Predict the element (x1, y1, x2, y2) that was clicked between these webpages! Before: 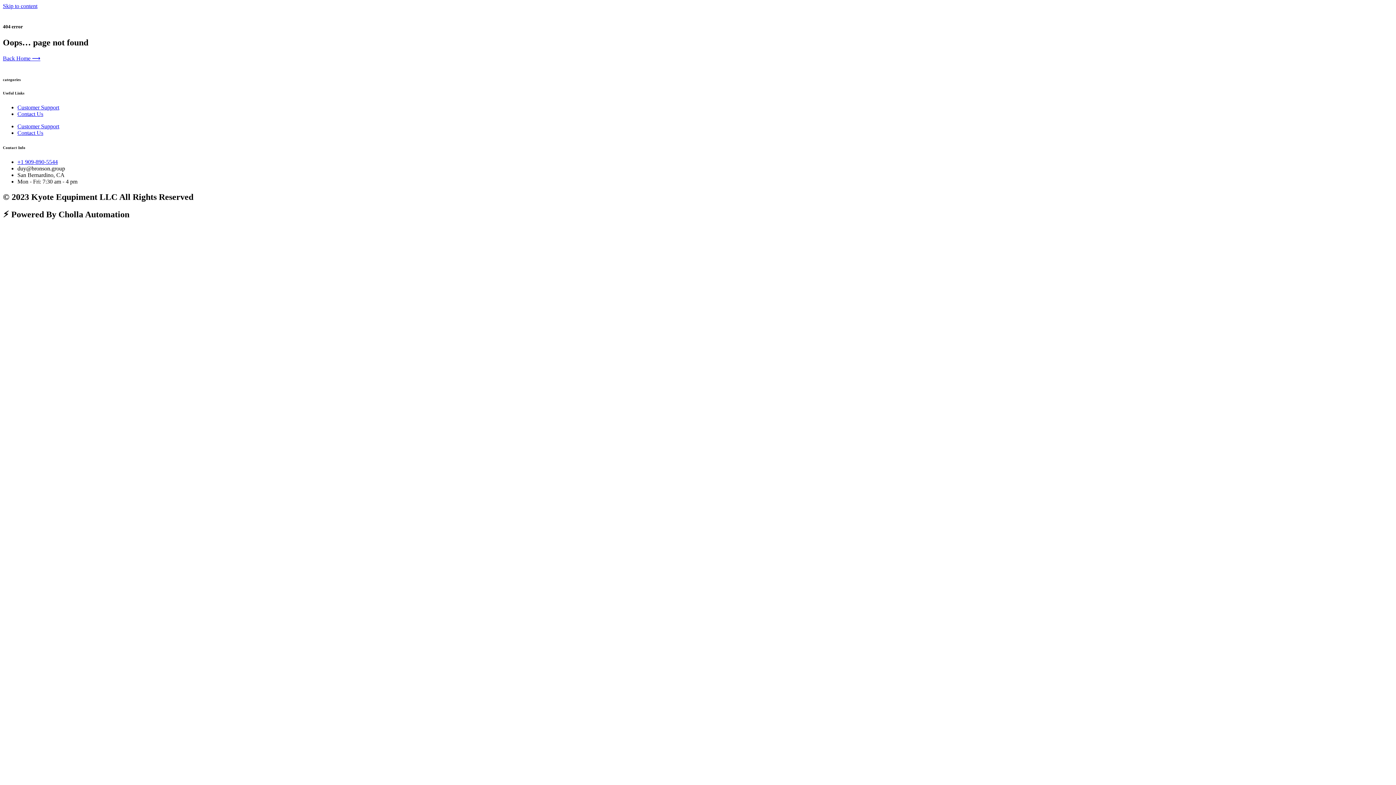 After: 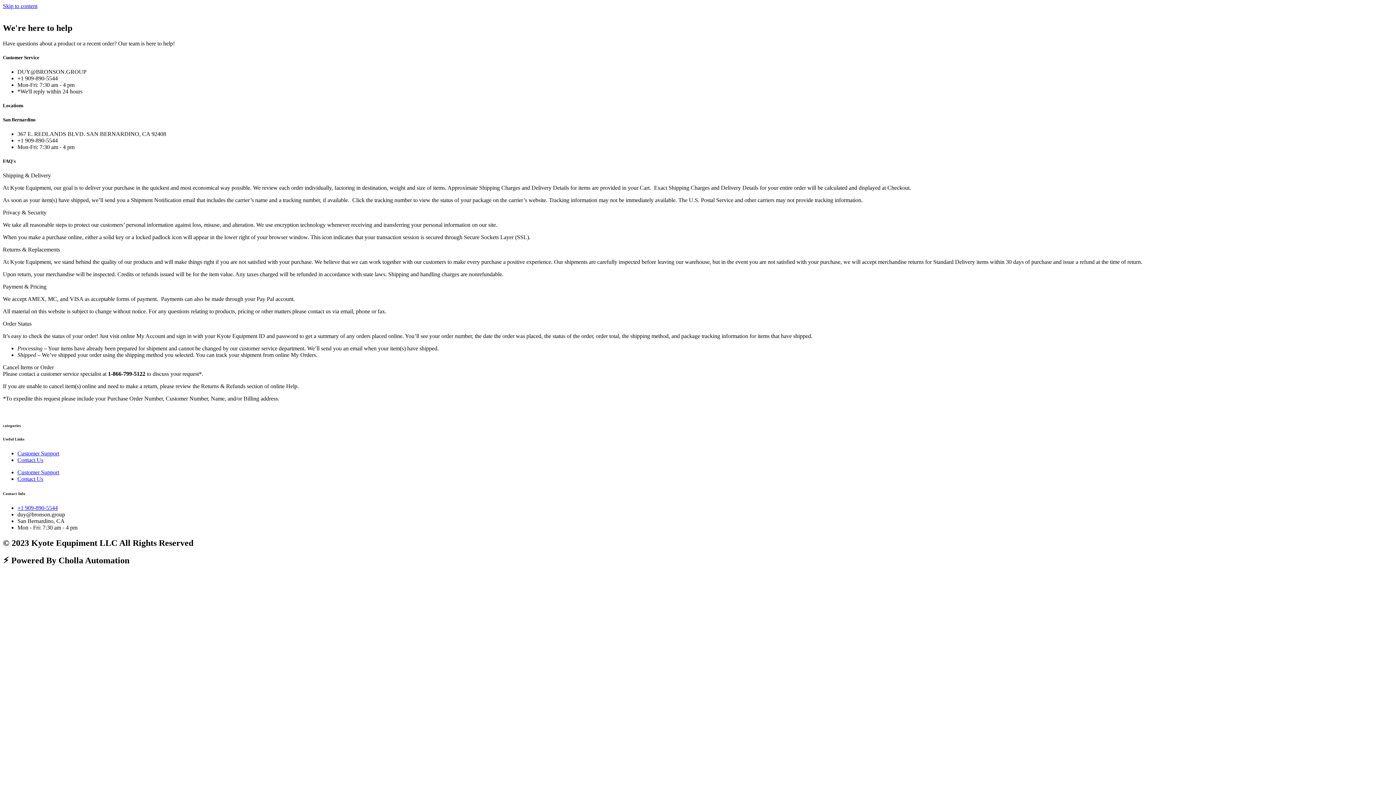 Action: bbox: (17, 110, 43, 117) label: Contact Us